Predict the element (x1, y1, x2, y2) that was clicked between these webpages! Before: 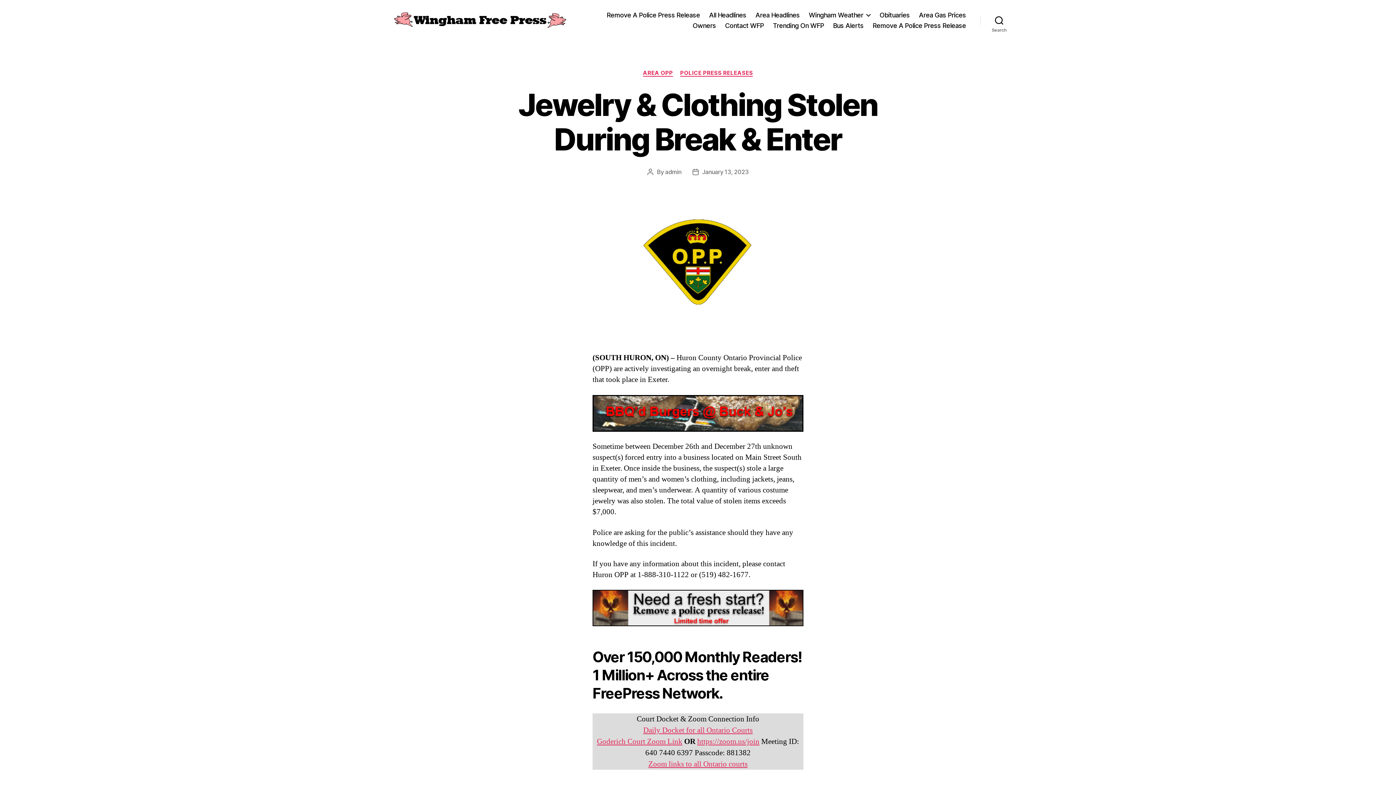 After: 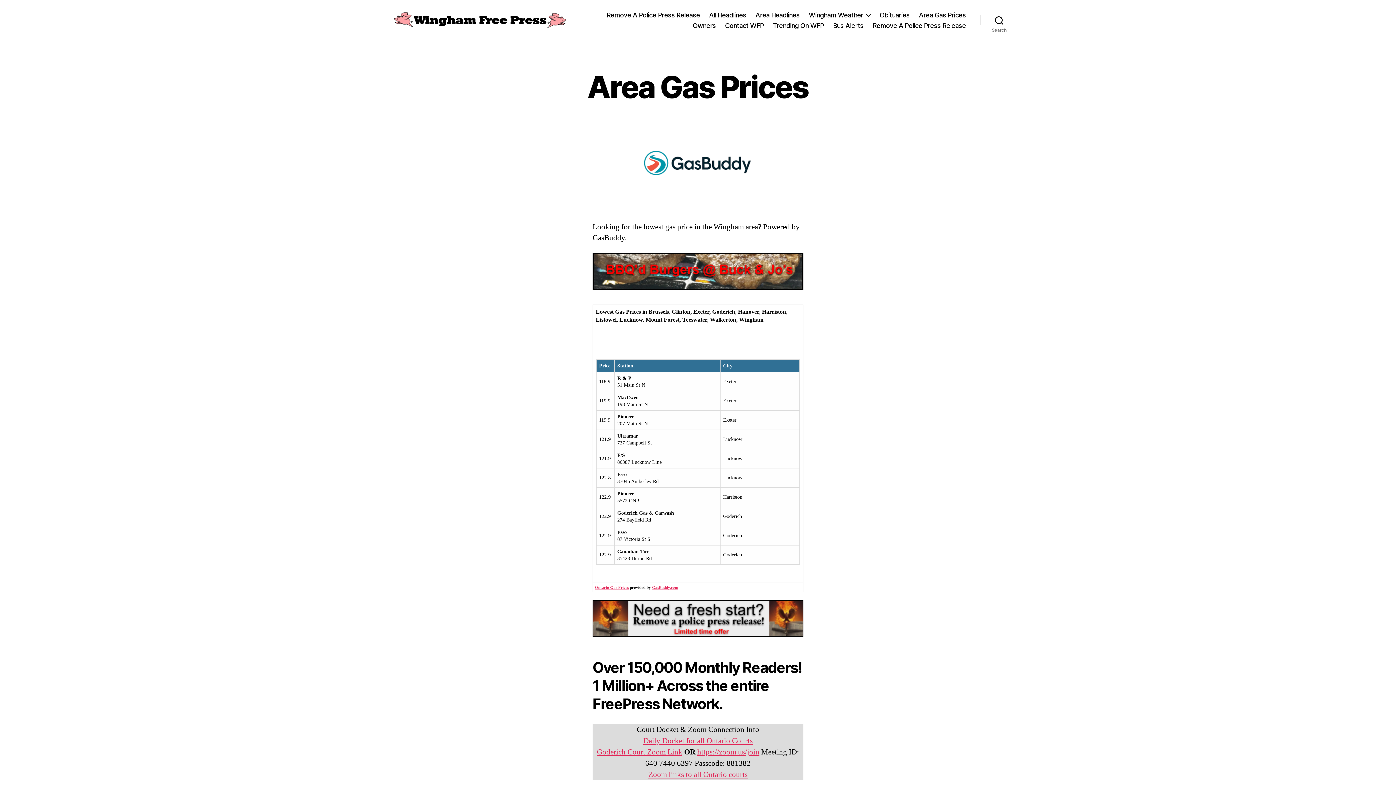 Action: bbox: (919, 11, 966, 18) label: Area Gas Prices